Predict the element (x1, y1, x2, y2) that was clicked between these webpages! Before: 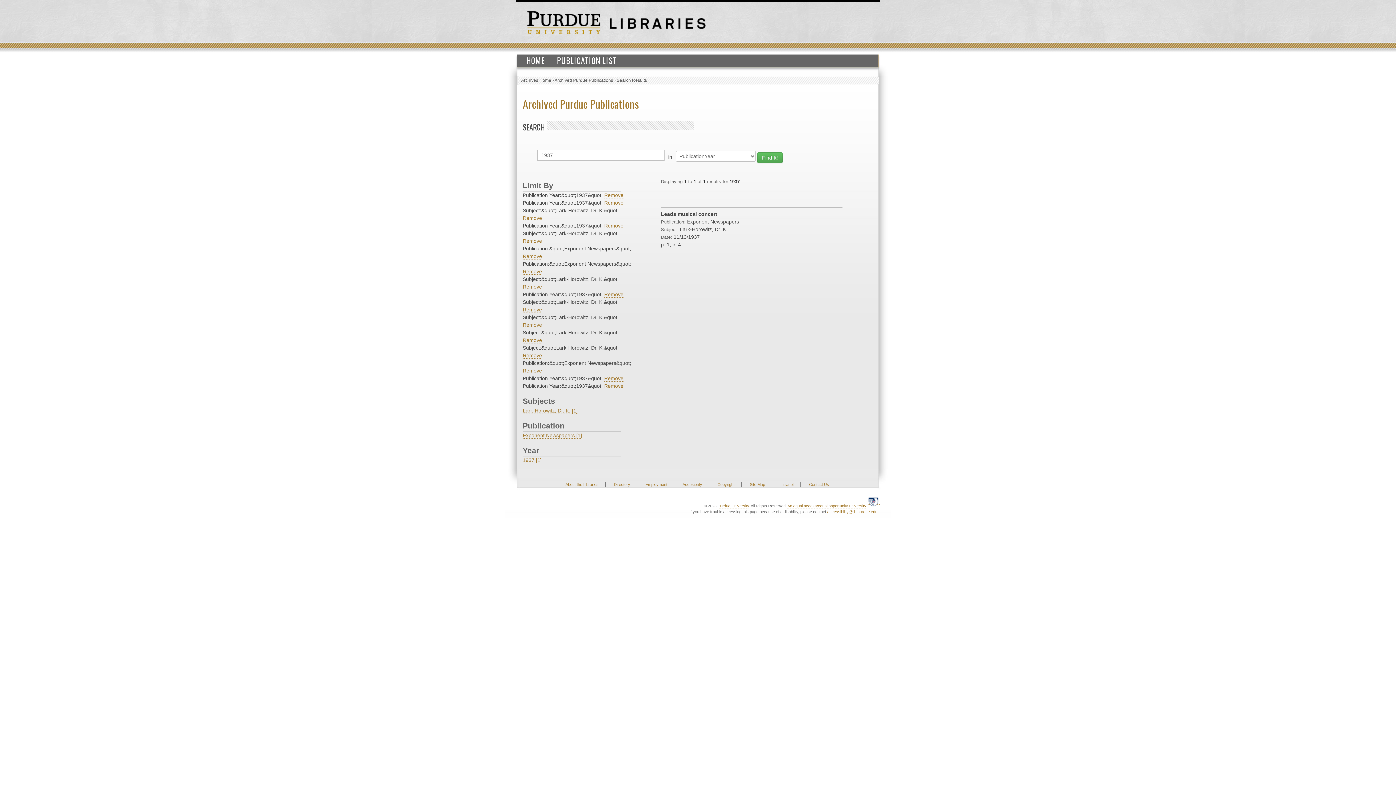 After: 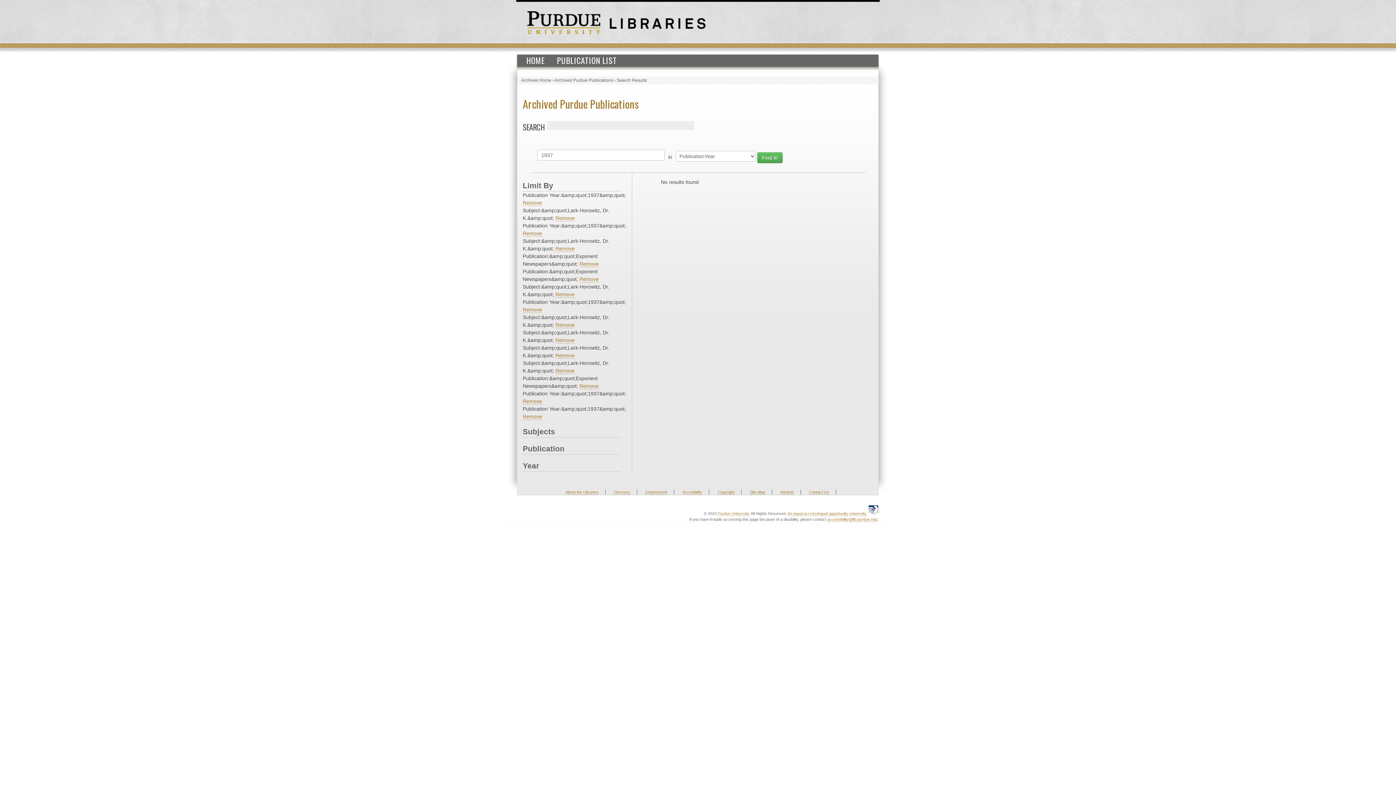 Action: label: Remove bbox: (604, 192, 623, 198)